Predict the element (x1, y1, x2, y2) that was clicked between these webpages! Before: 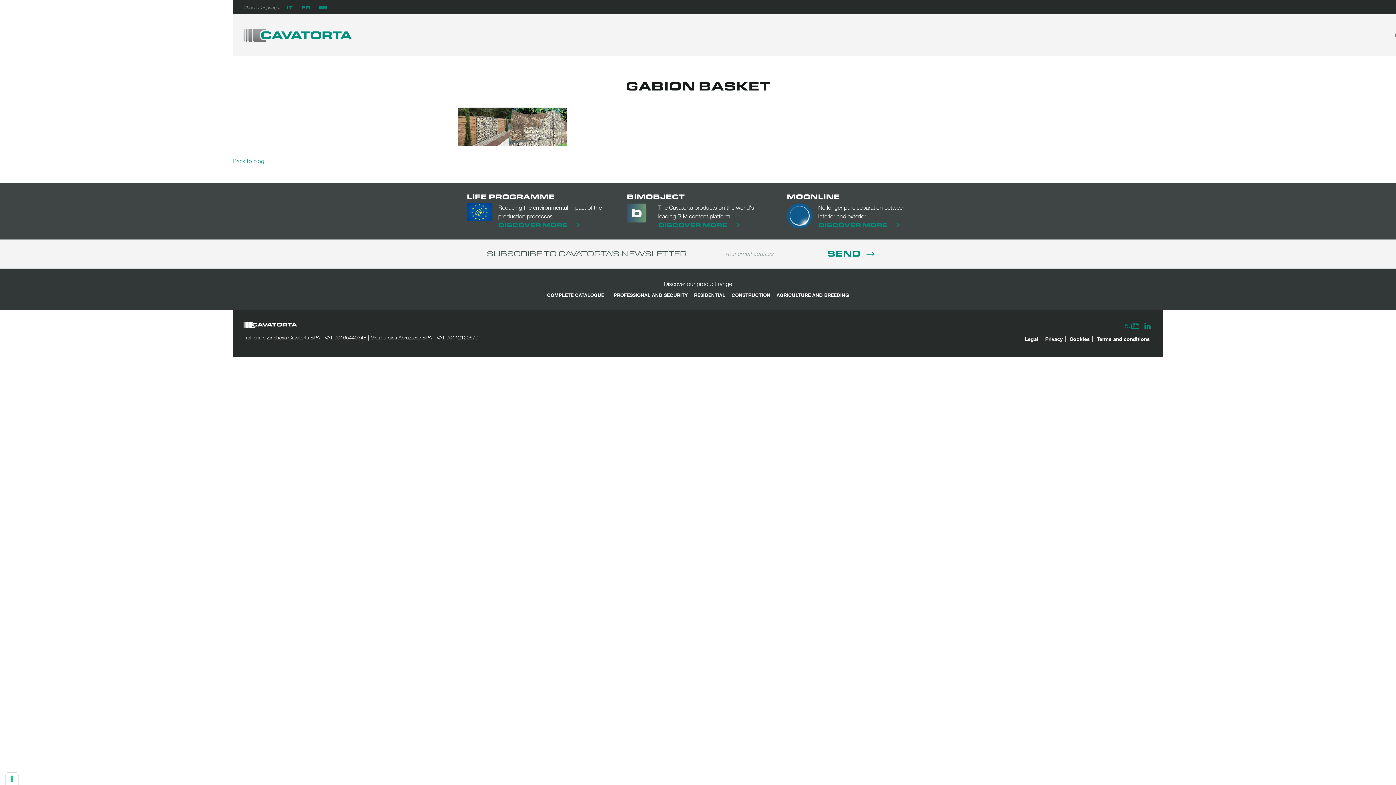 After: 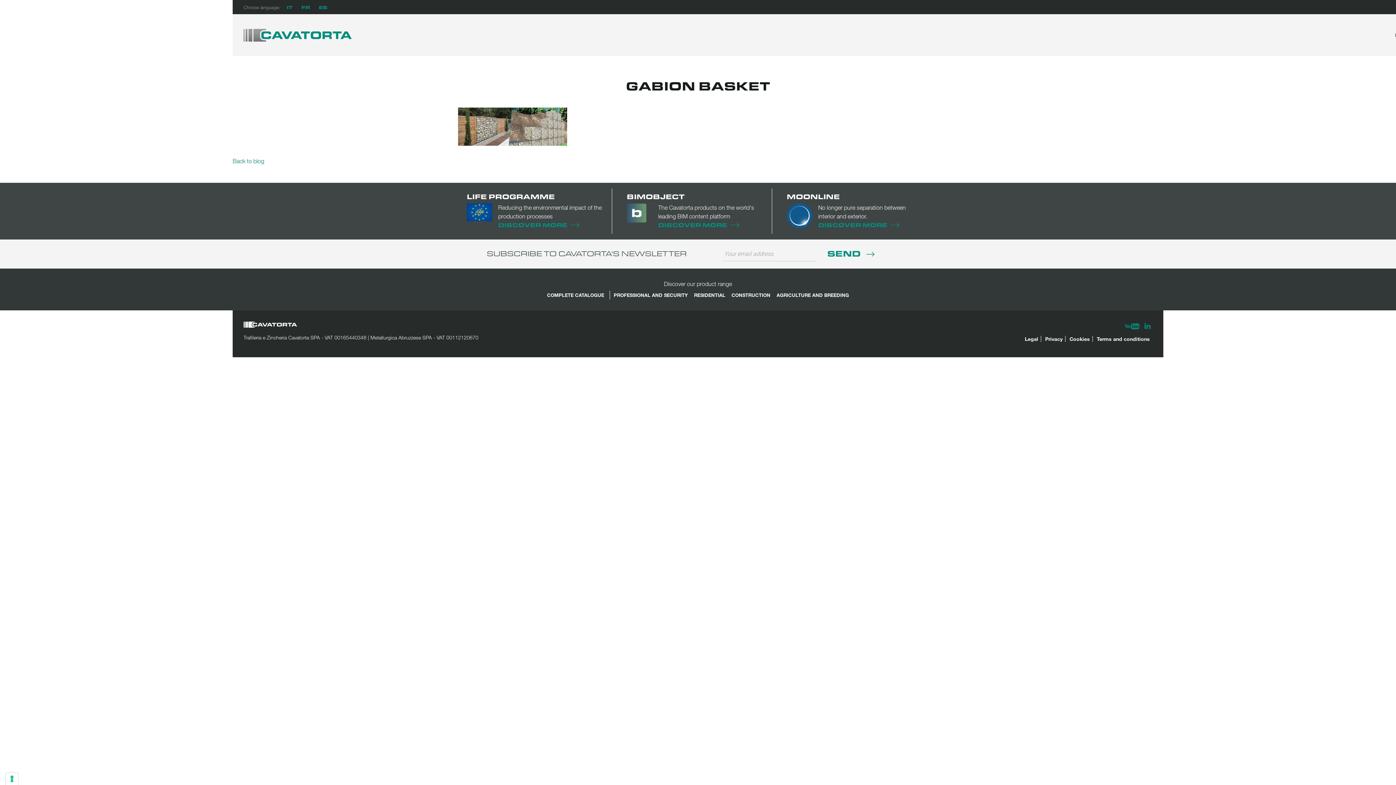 Action: bbox: (232, 157, 264, 164) label: Back to blog